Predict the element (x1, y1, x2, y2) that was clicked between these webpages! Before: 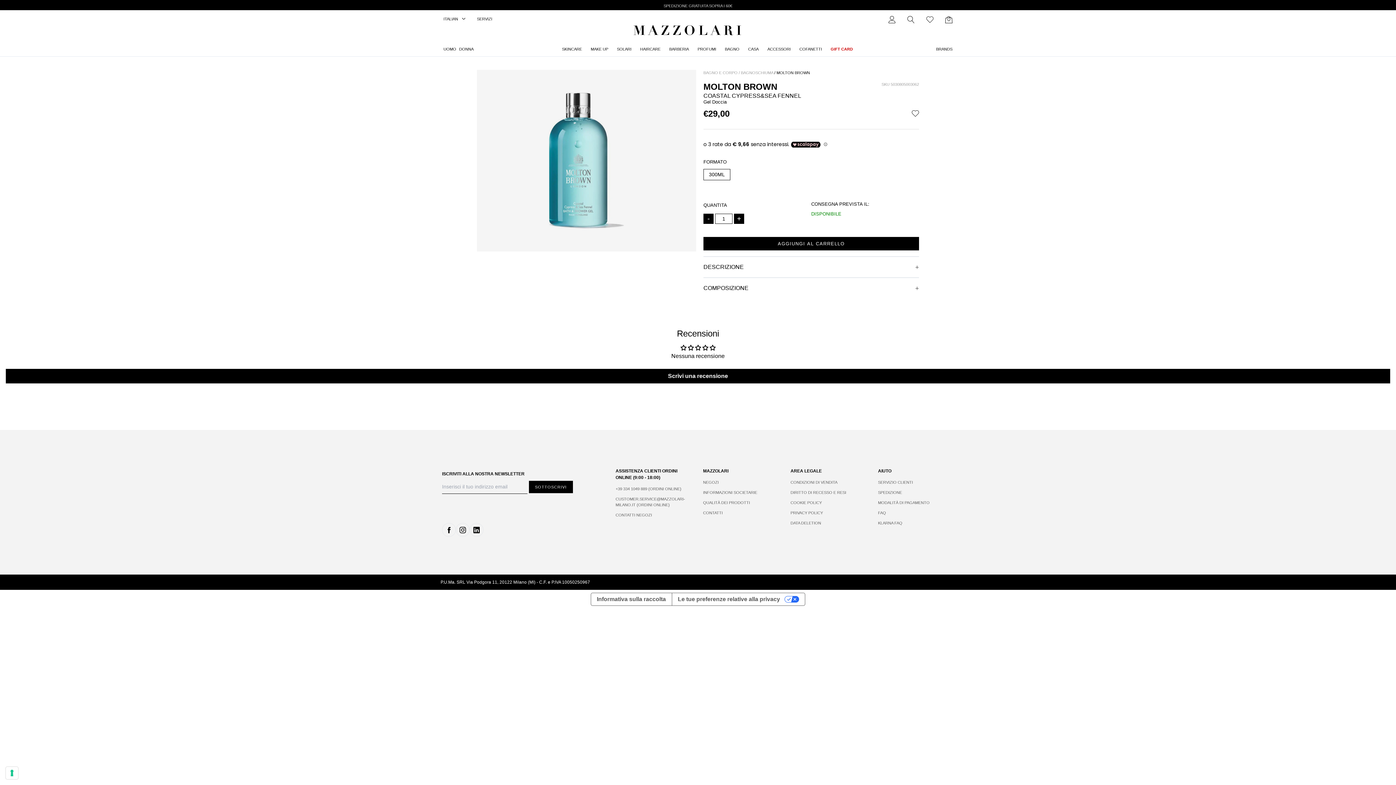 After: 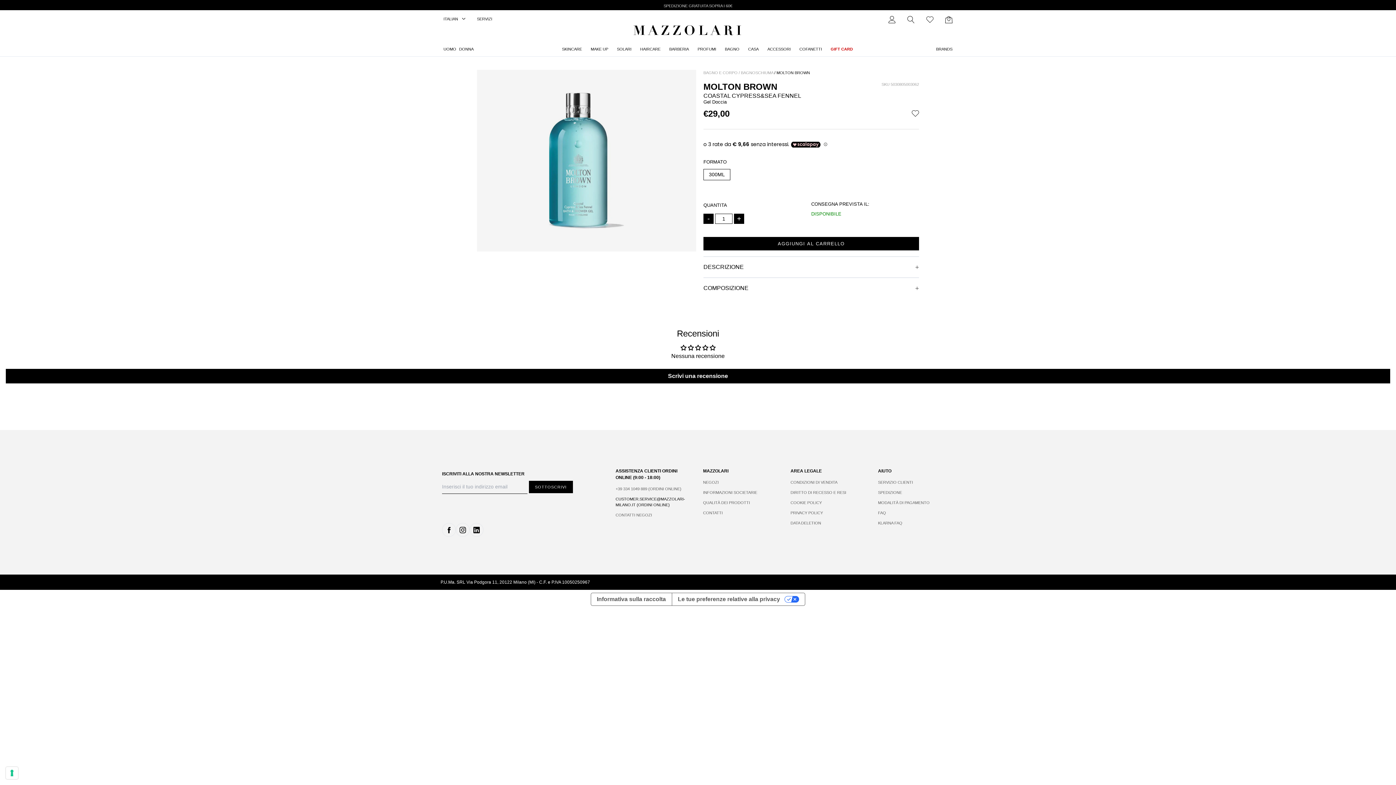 Action: label: CUSTOMER.SERVICE@MAZZOLARI-MILANO.IT (ORDINI ONLINE) bbox: (615, 494, 688, 510)